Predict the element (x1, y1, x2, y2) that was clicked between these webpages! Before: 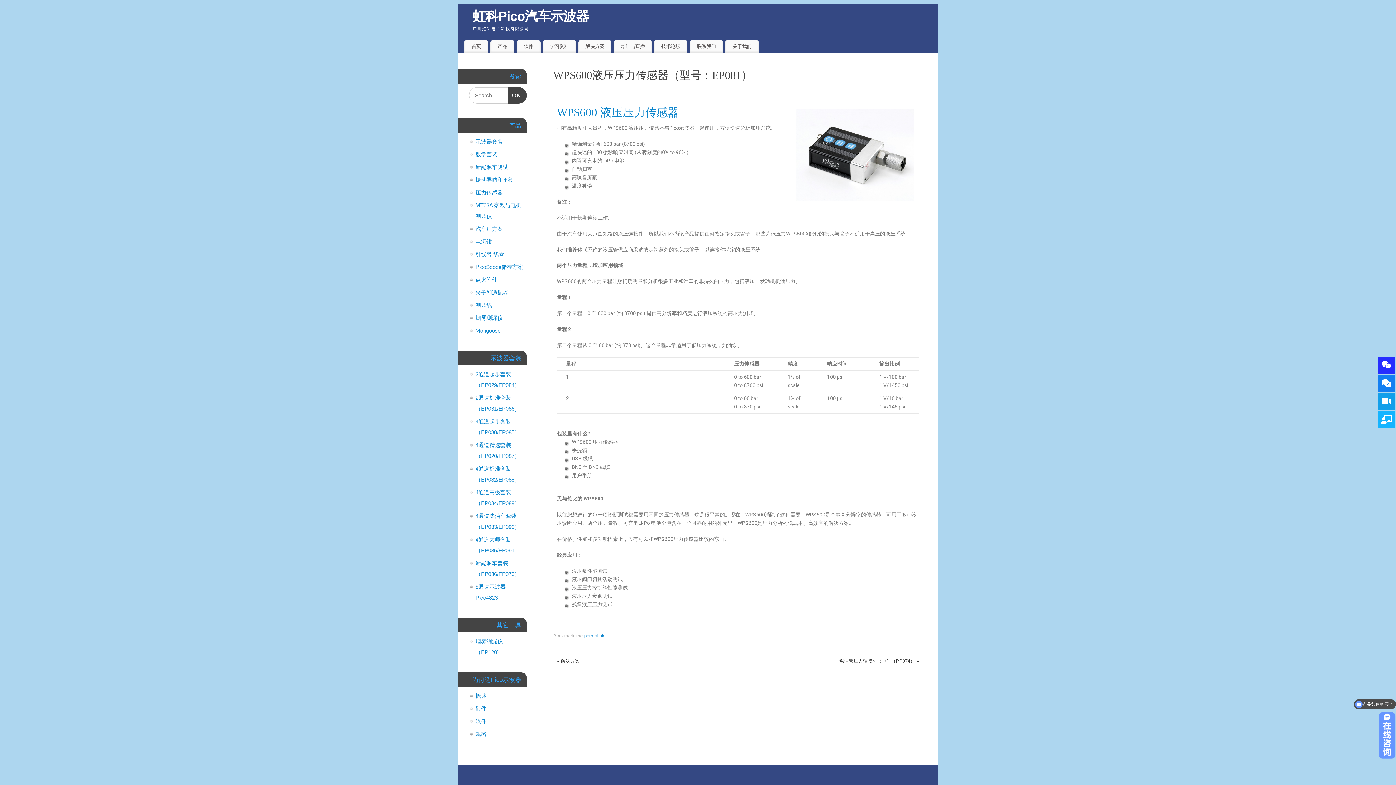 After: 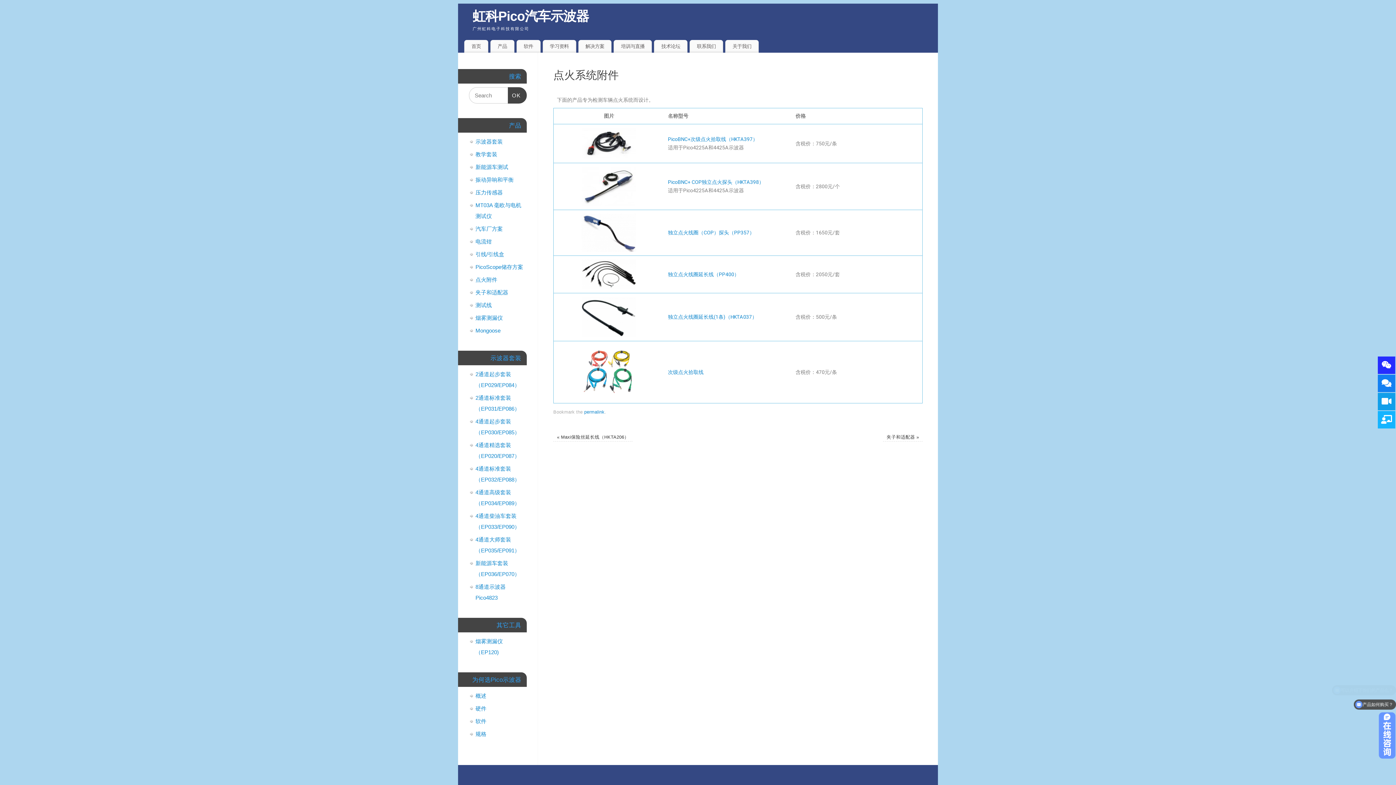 Action: label: 点火附件 bbox: (475, 276, 497, 283)